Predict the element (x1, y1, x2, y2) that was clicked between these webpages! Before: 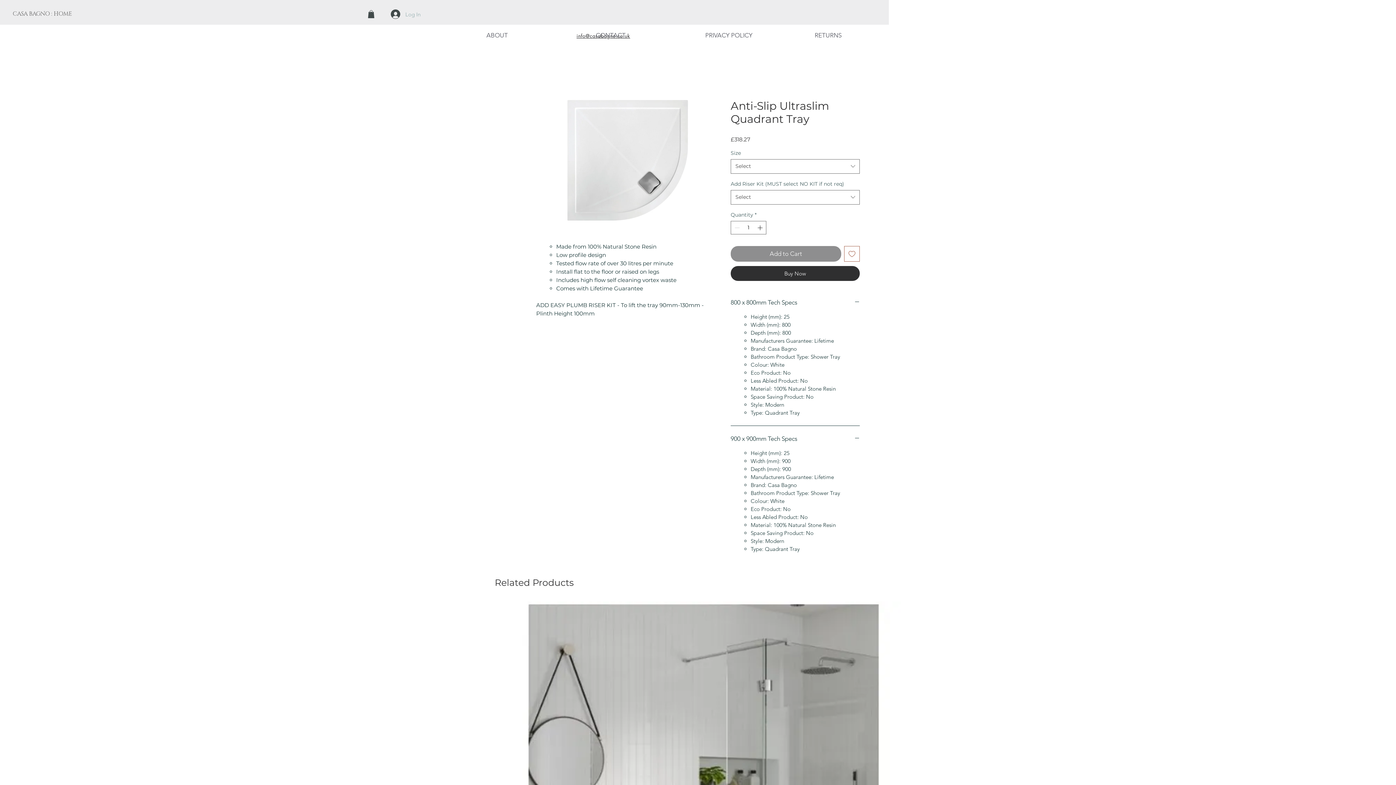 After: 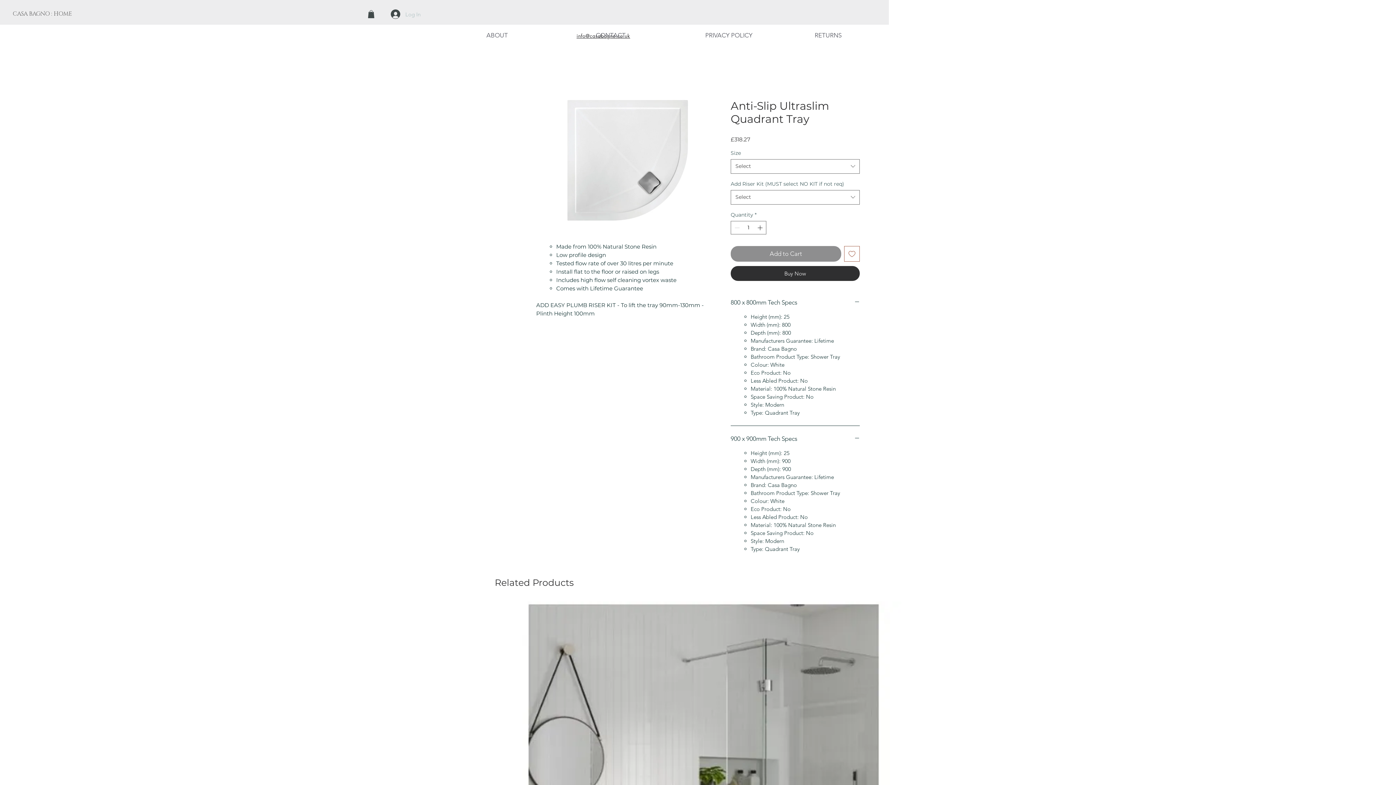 Action: bbox: (385, 7, 425, 21) label: Log In